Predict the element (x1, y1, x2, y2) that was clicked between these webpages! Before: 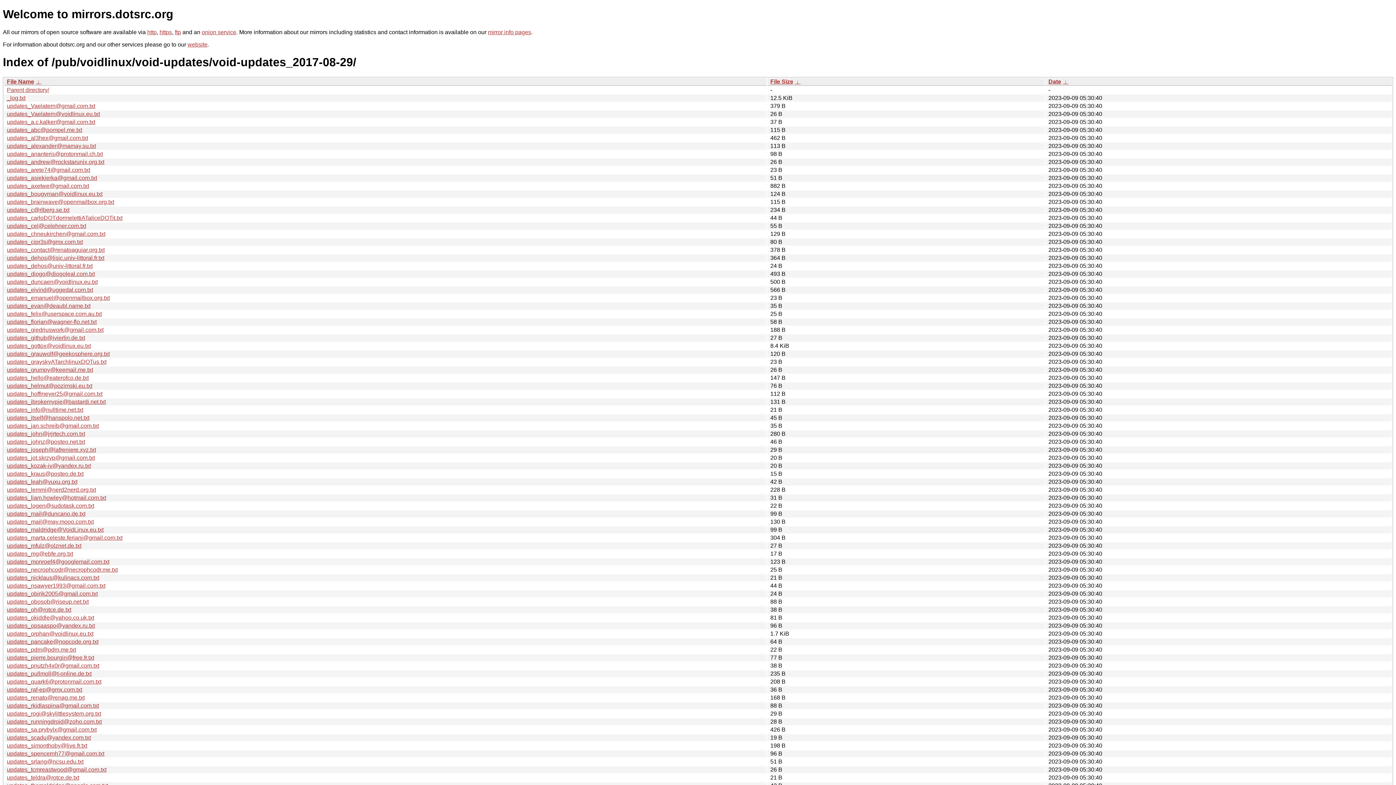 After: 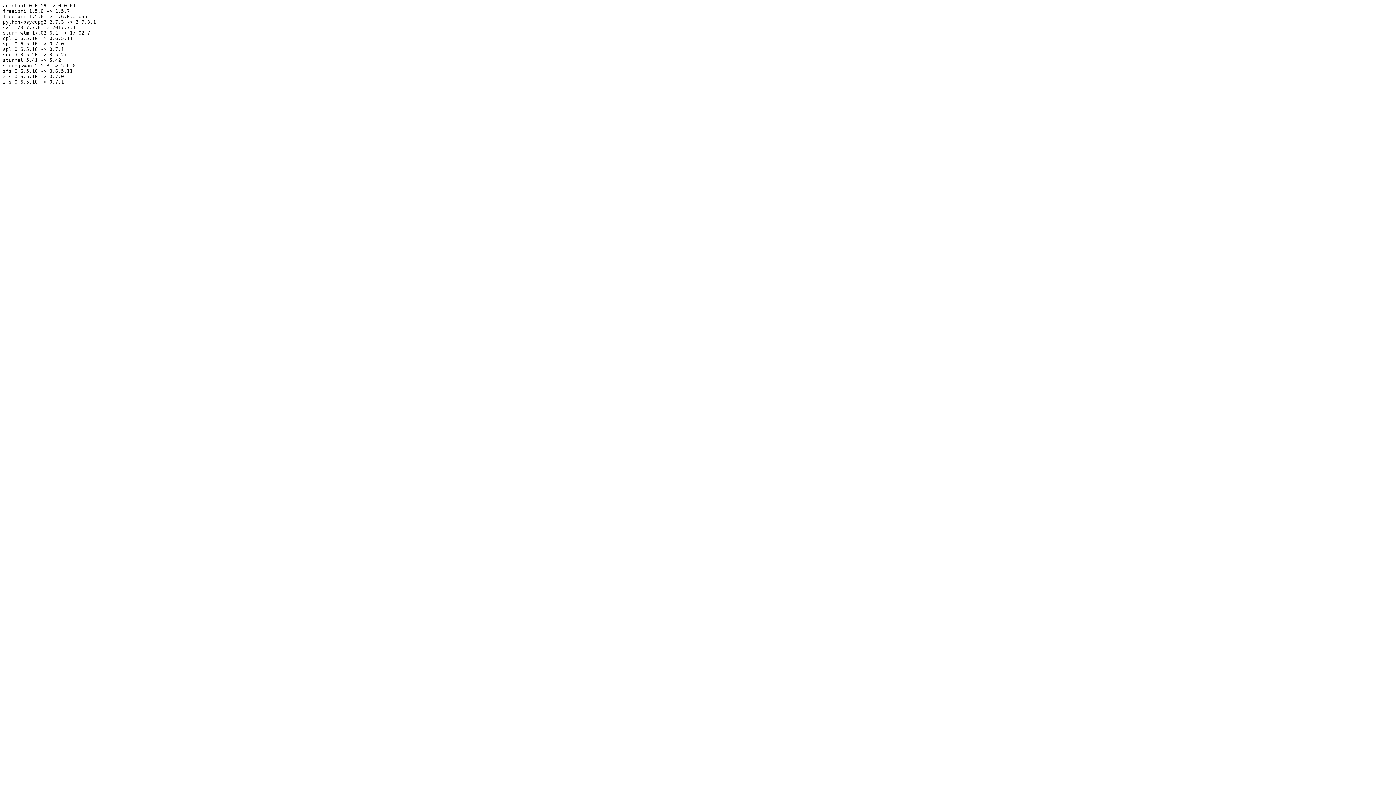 Action: bbox: (6, 102, 95, 109) label: updates_Vaelatern@gmail.com.txt